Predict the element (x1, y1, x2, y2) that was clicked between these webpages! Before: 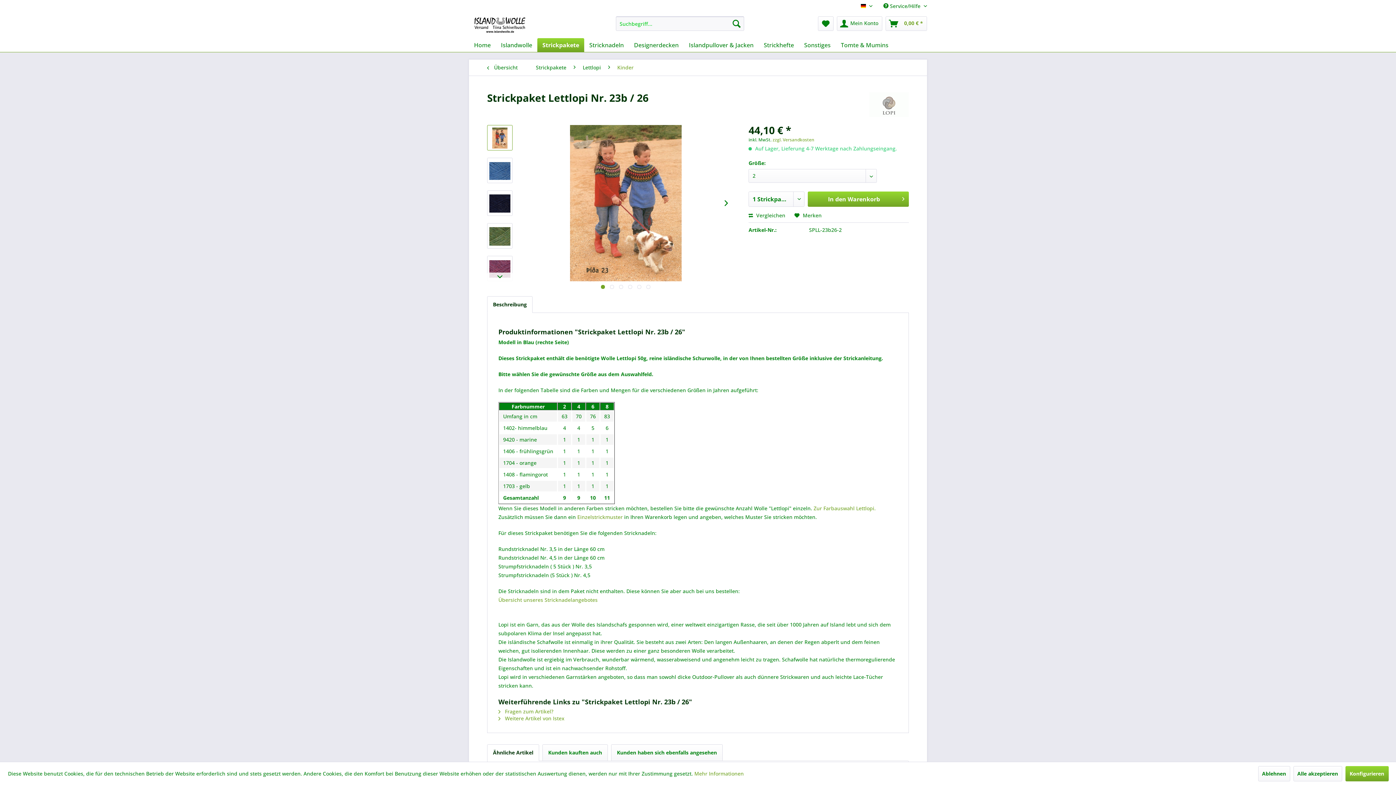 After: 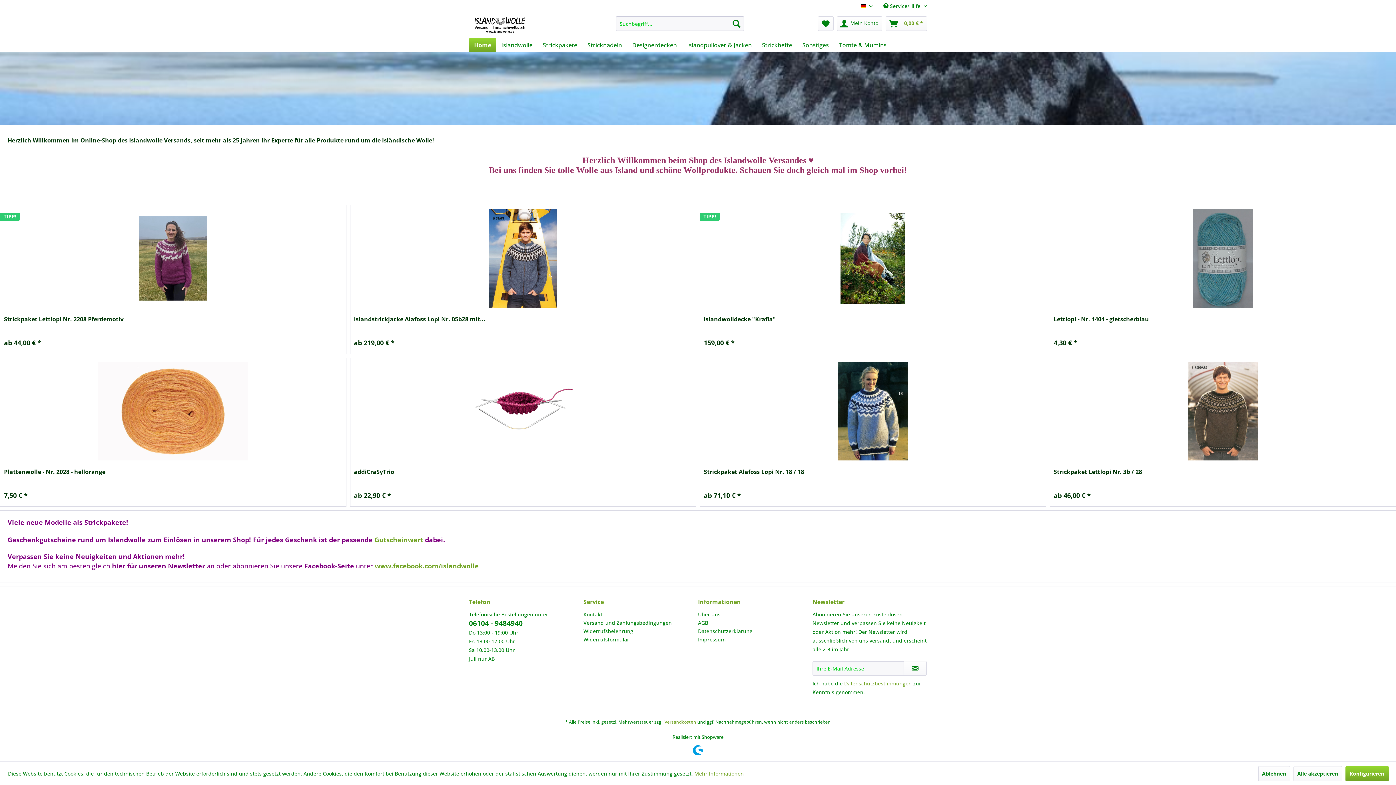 Action: bbox: (472, 16, 527, 34)